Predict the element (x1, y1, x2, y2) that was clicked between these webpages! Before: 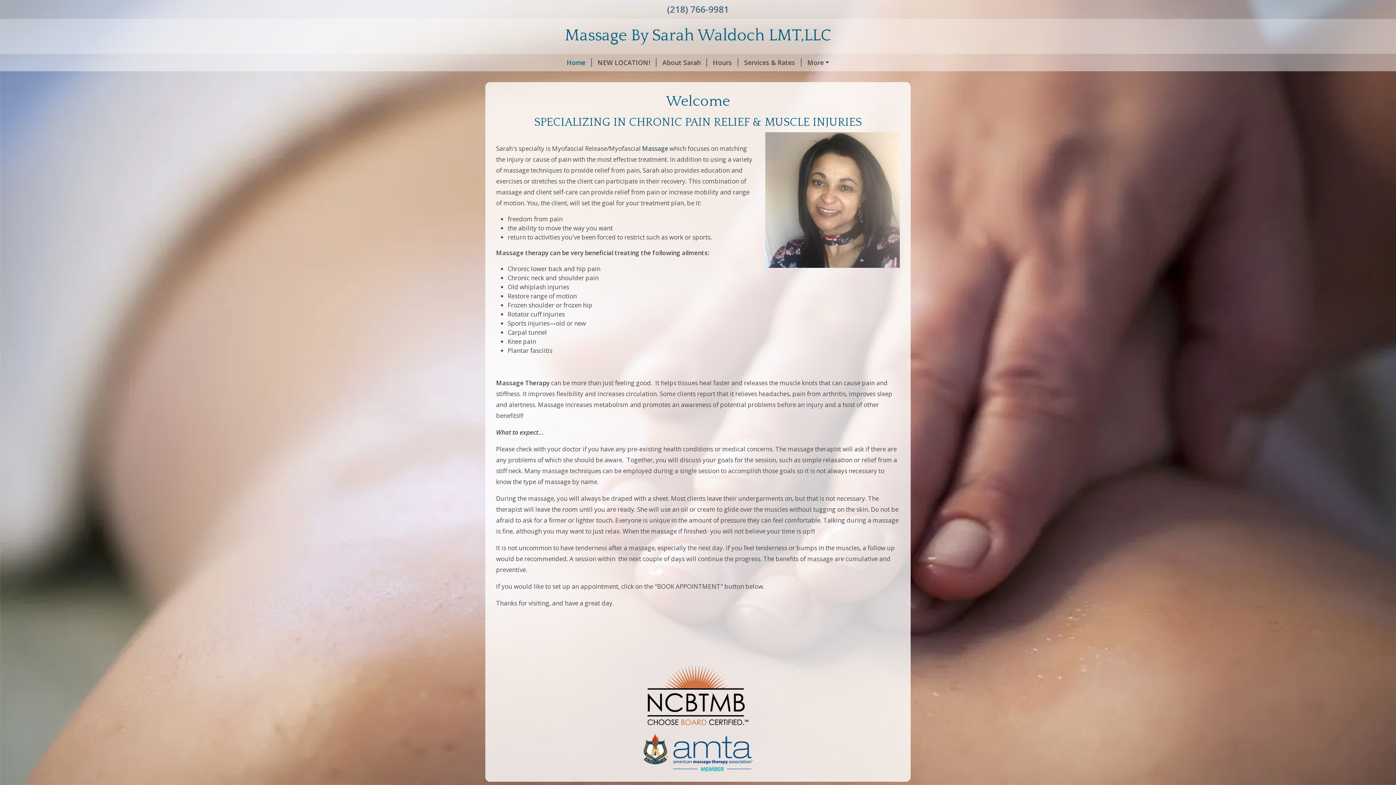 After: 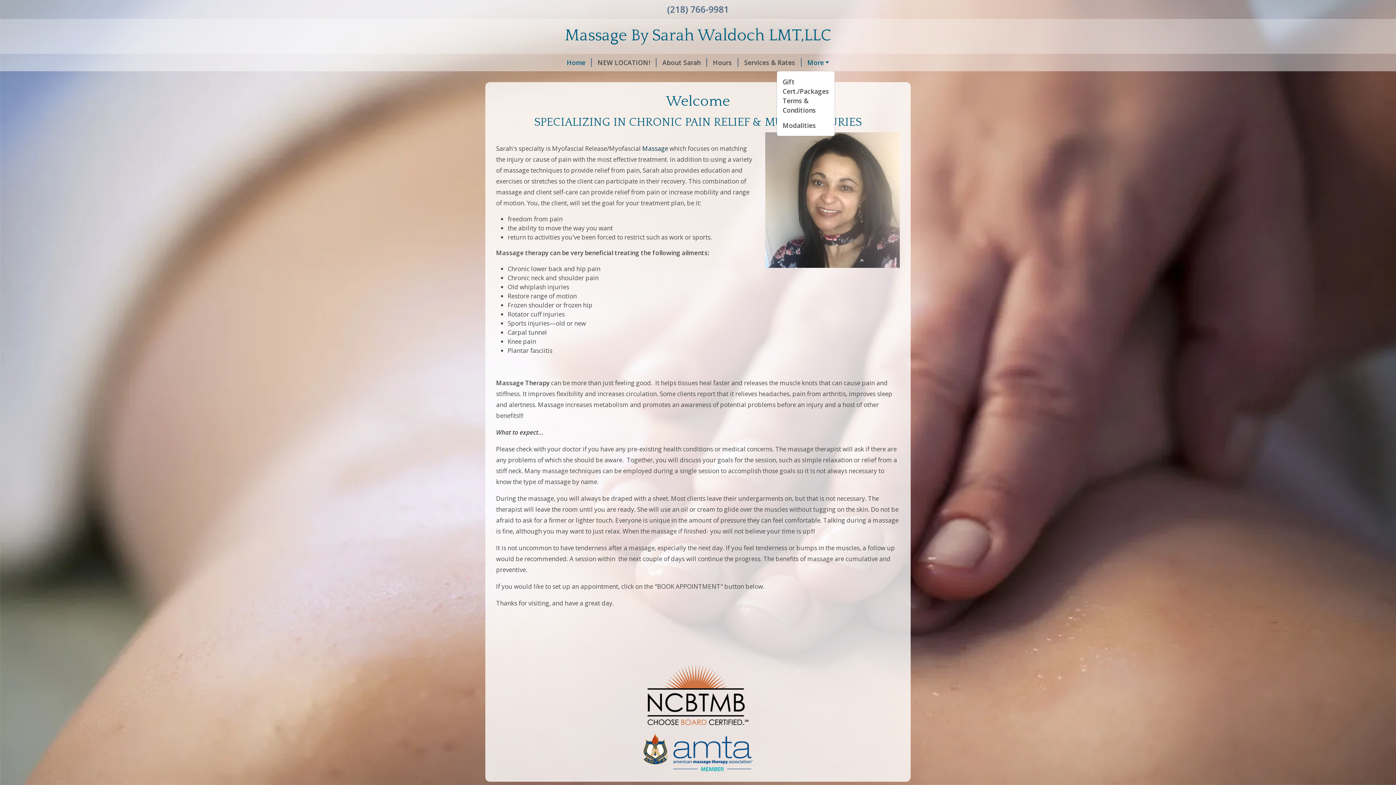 Action: label: More bbox: (801, 54, 835, 70)